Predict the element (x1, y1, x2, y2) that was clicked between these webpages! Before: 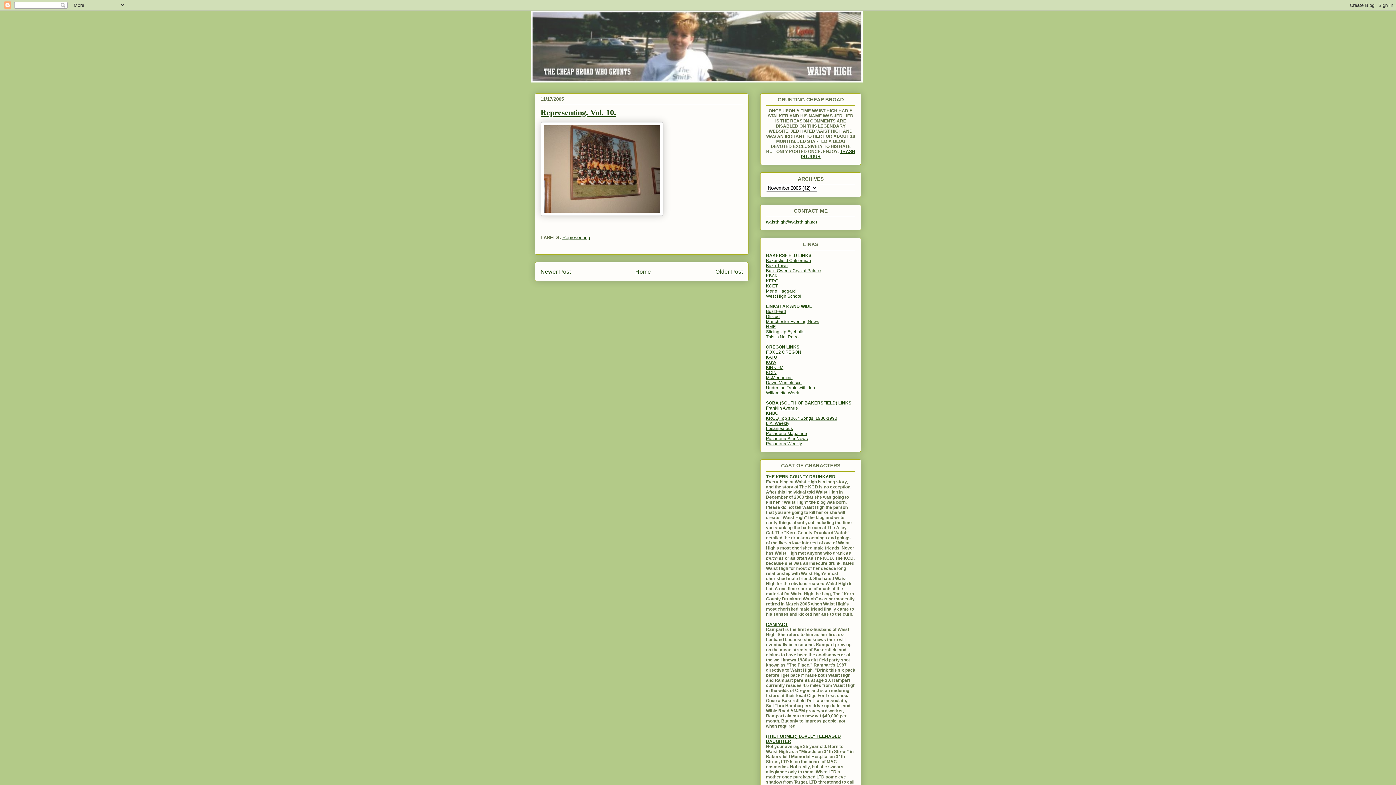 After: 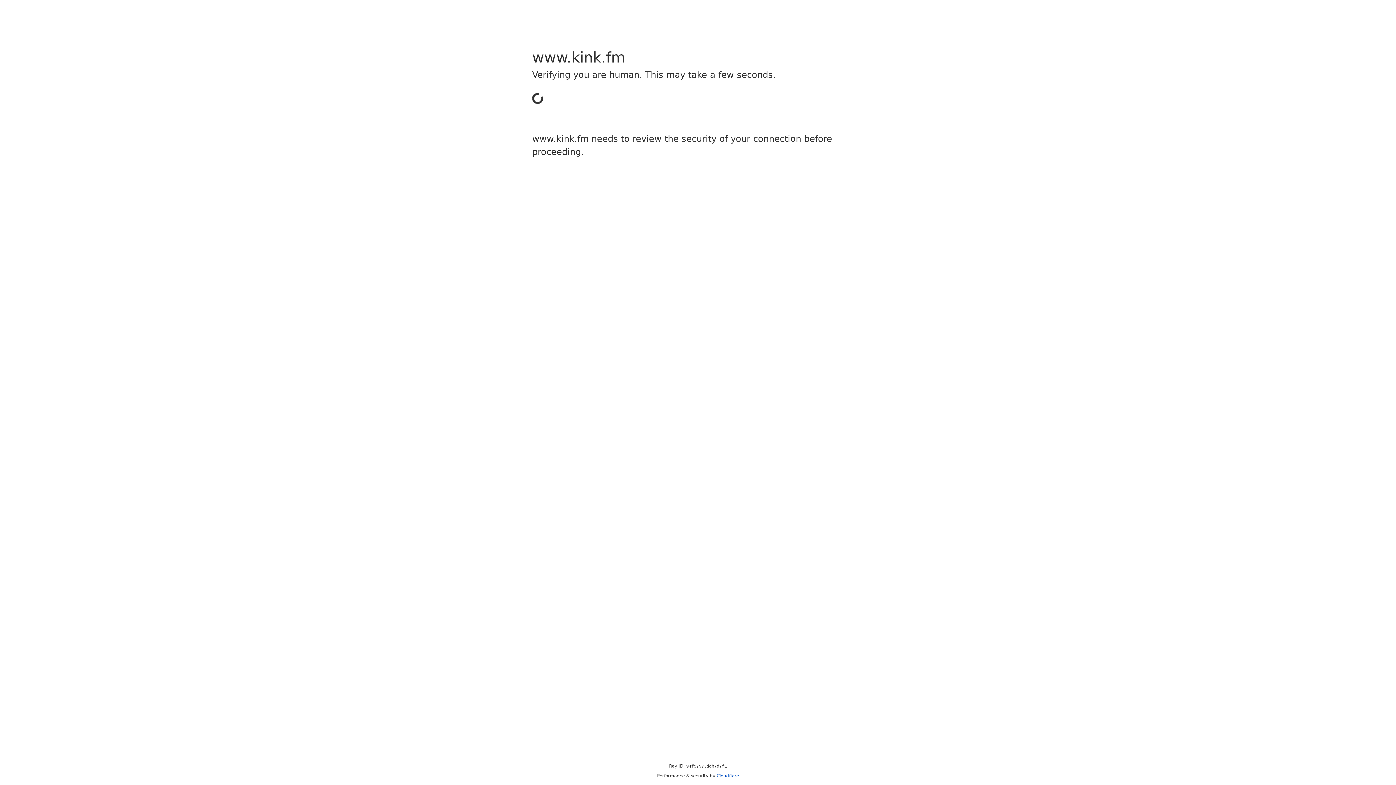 Action: label: KINK FM bbox: (766, 364, 783, 370)